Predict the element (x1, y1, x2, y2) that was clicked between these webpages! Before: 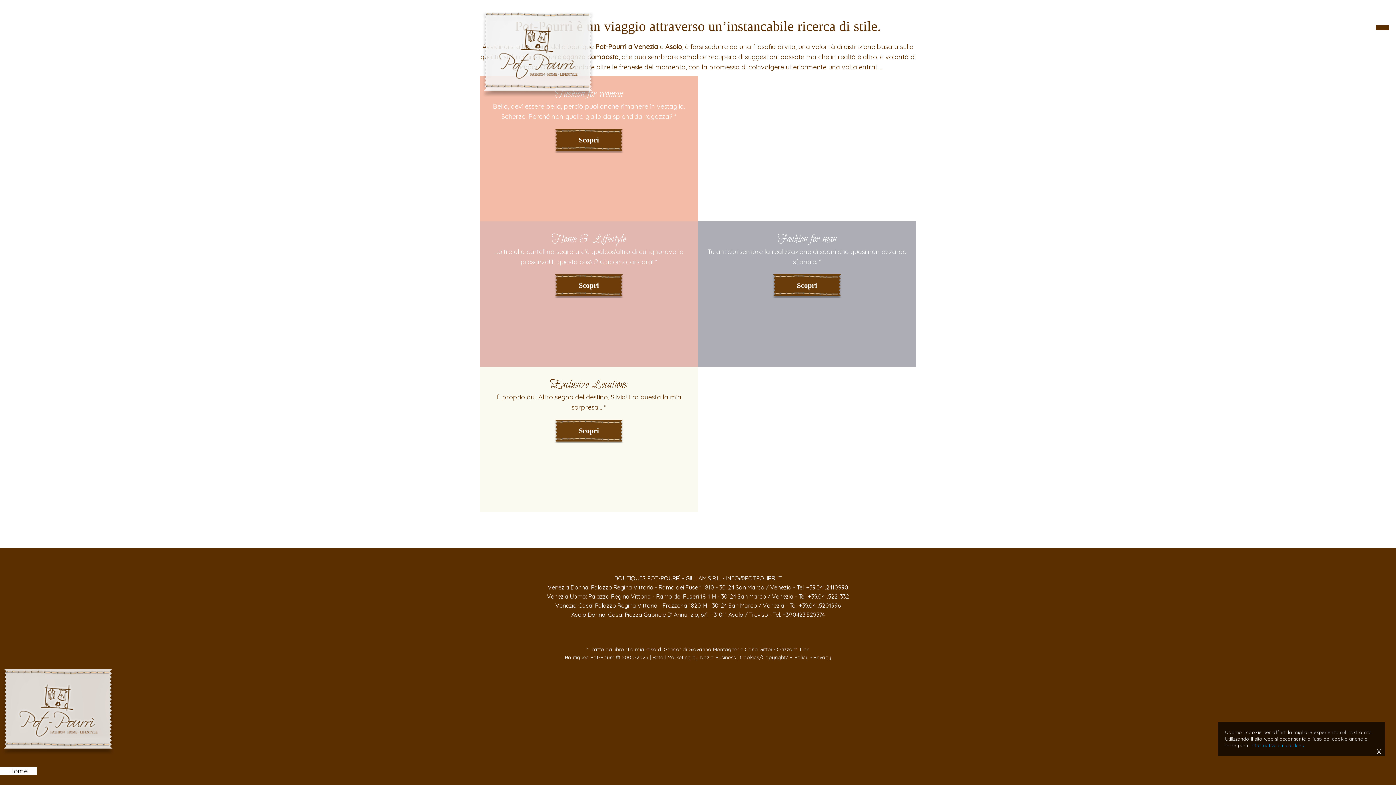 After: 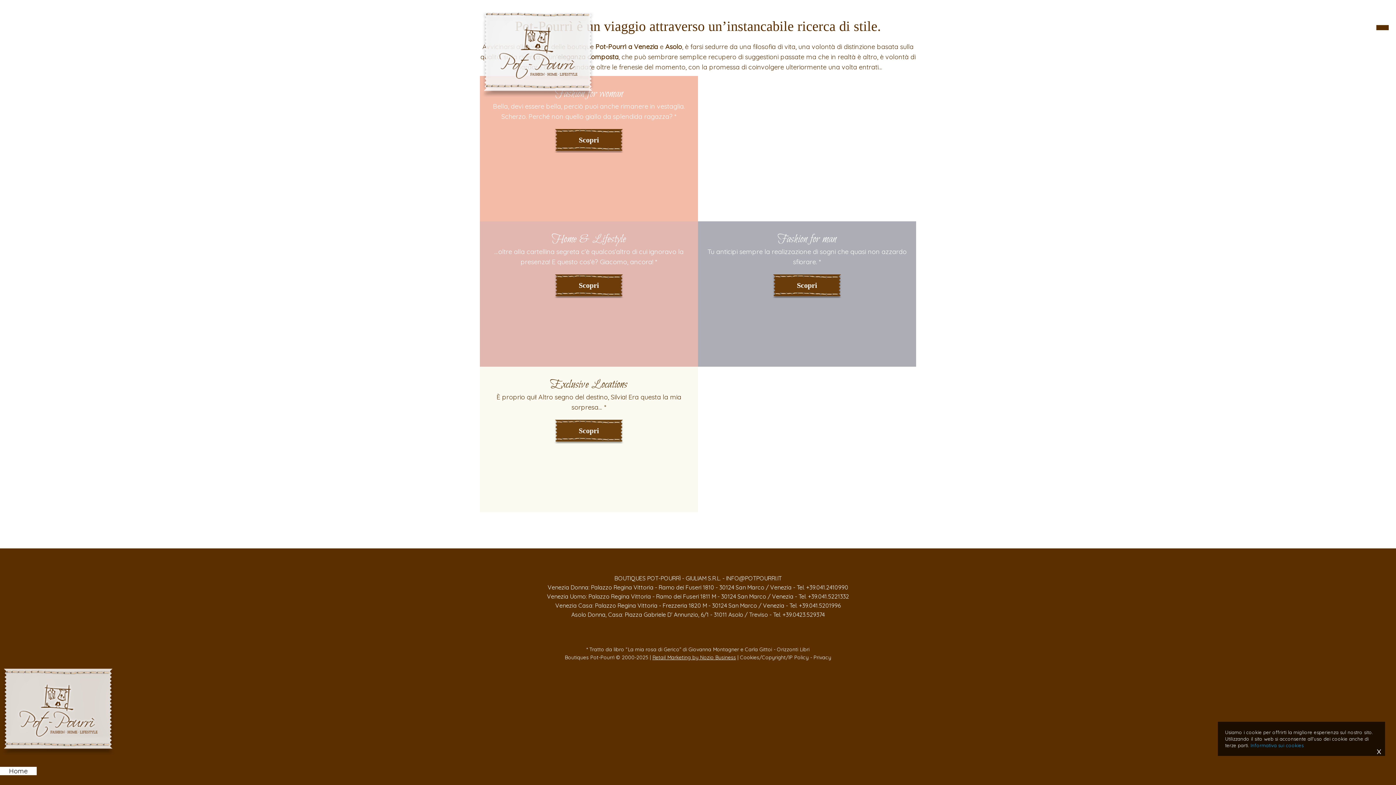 Action: label: Retail Marketing by Nozio Business bbox: (652, 654, 736, 661)